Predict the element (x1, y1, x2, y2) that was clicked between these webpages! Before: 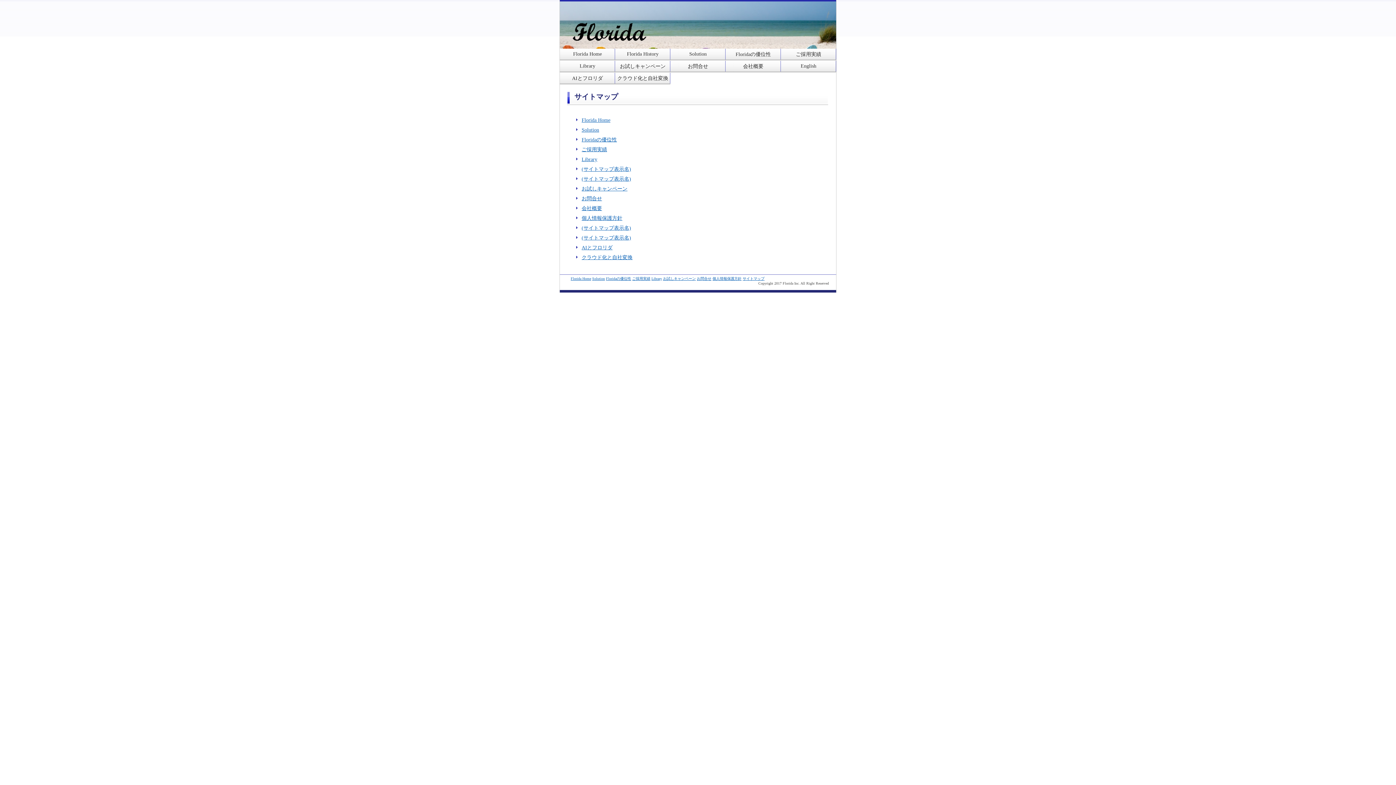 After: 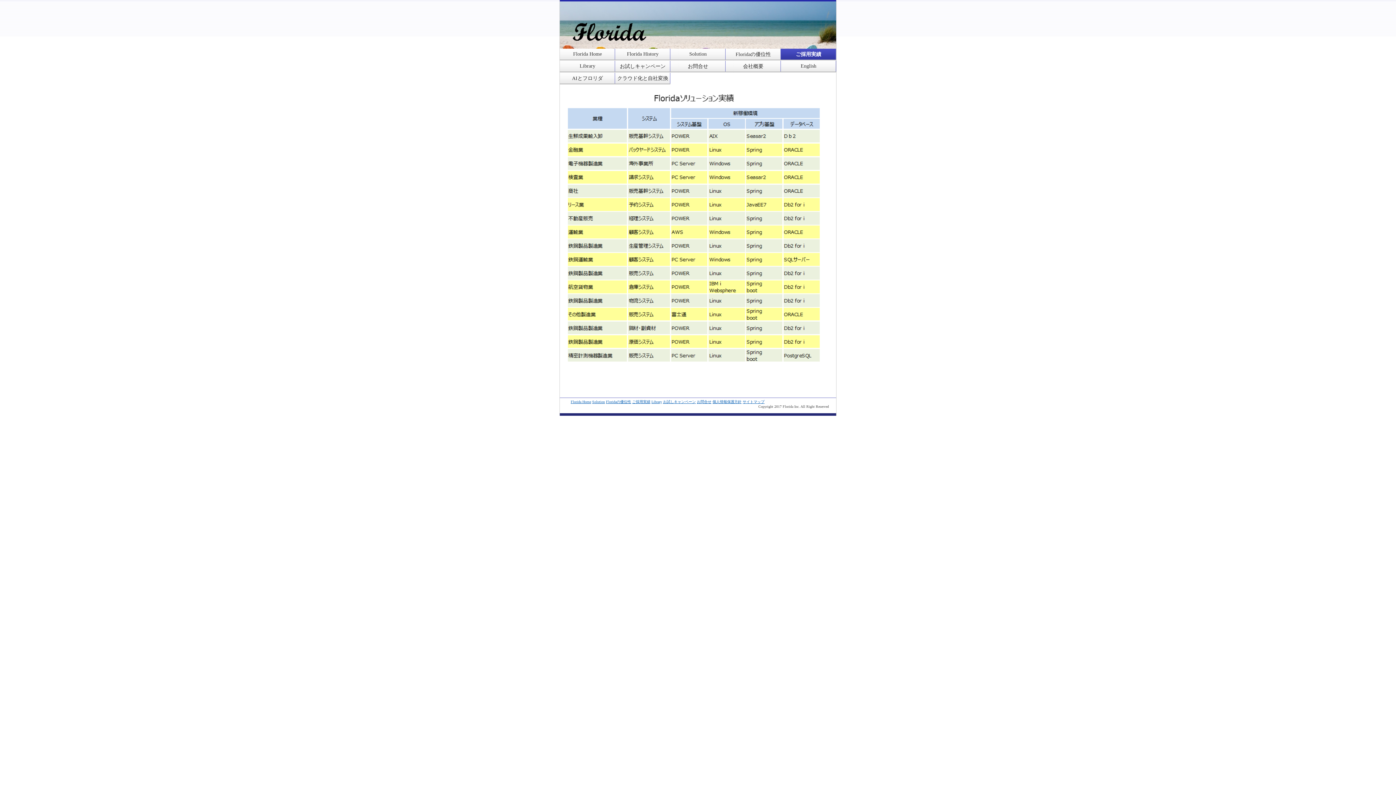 Action: label: ご採用実績 bbox: (632, 276, 650, 280)